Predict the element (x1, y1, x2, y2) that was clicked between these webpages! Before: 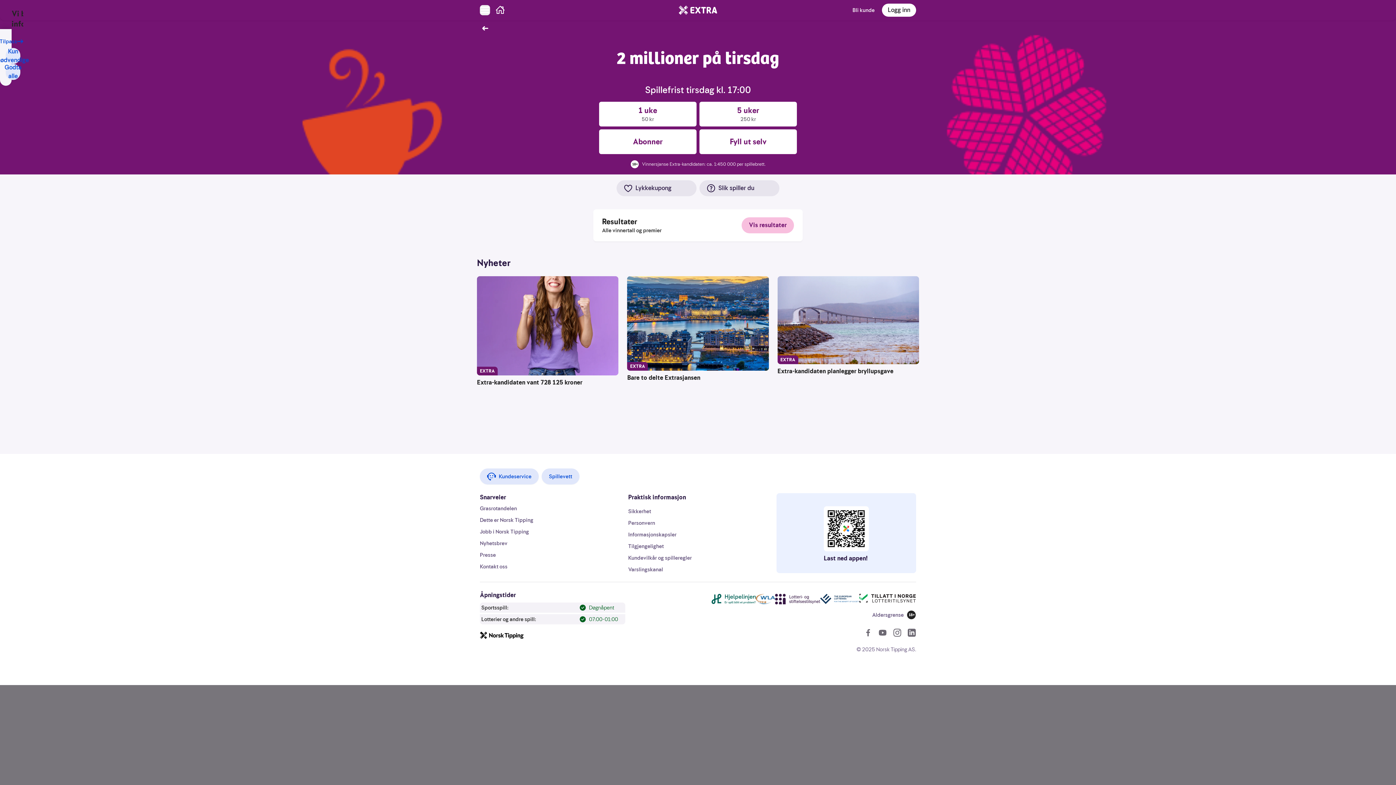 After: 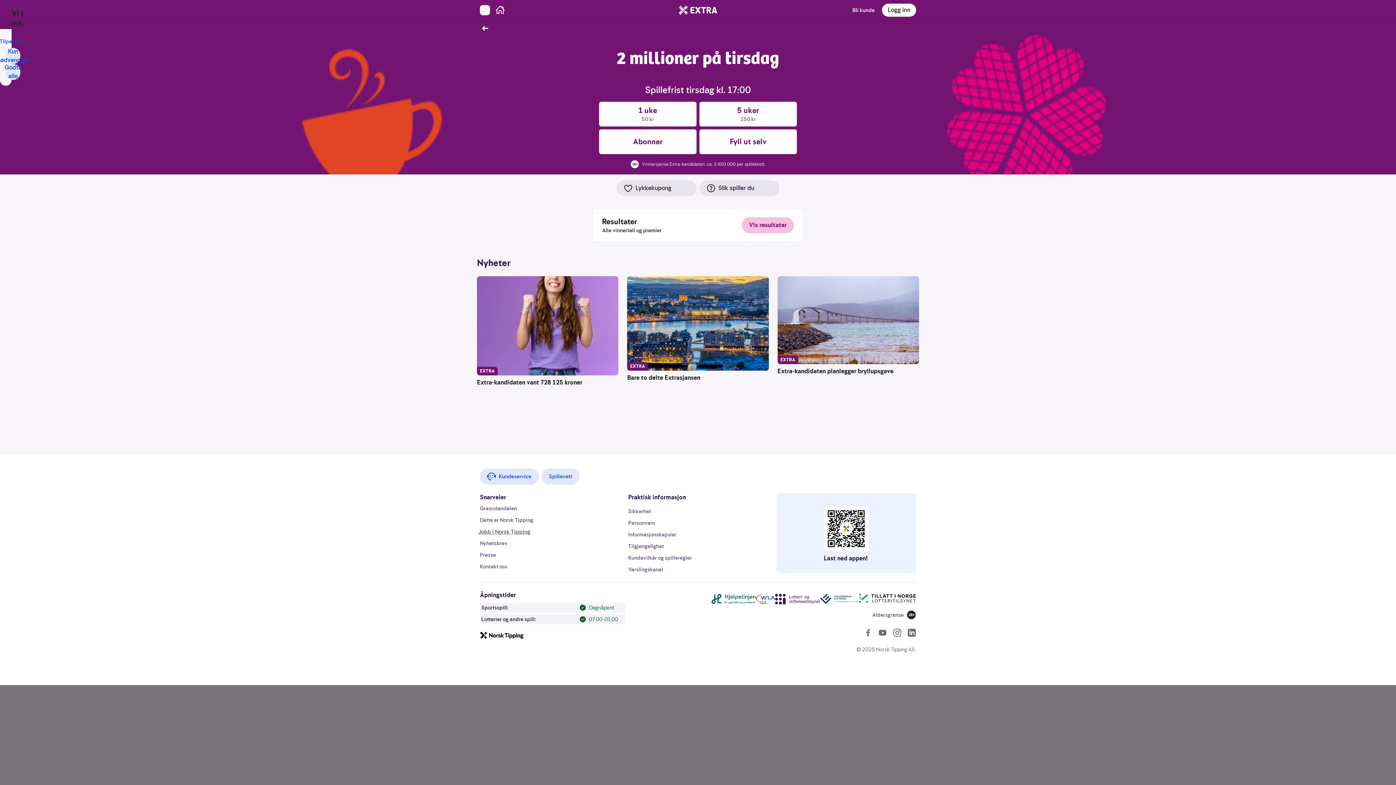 Action: label: Jobb i Norsk Tipping bbox: (480, 528, 529, 535)